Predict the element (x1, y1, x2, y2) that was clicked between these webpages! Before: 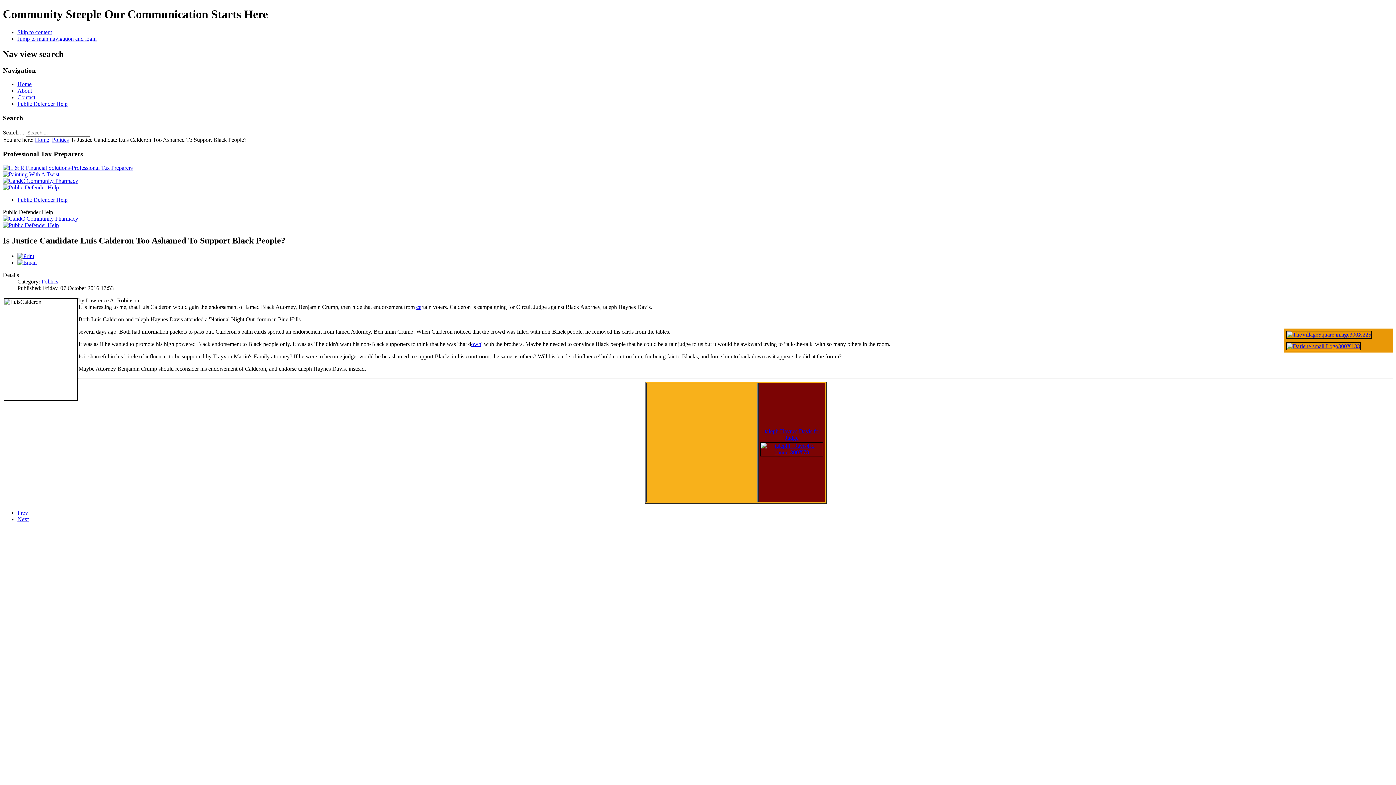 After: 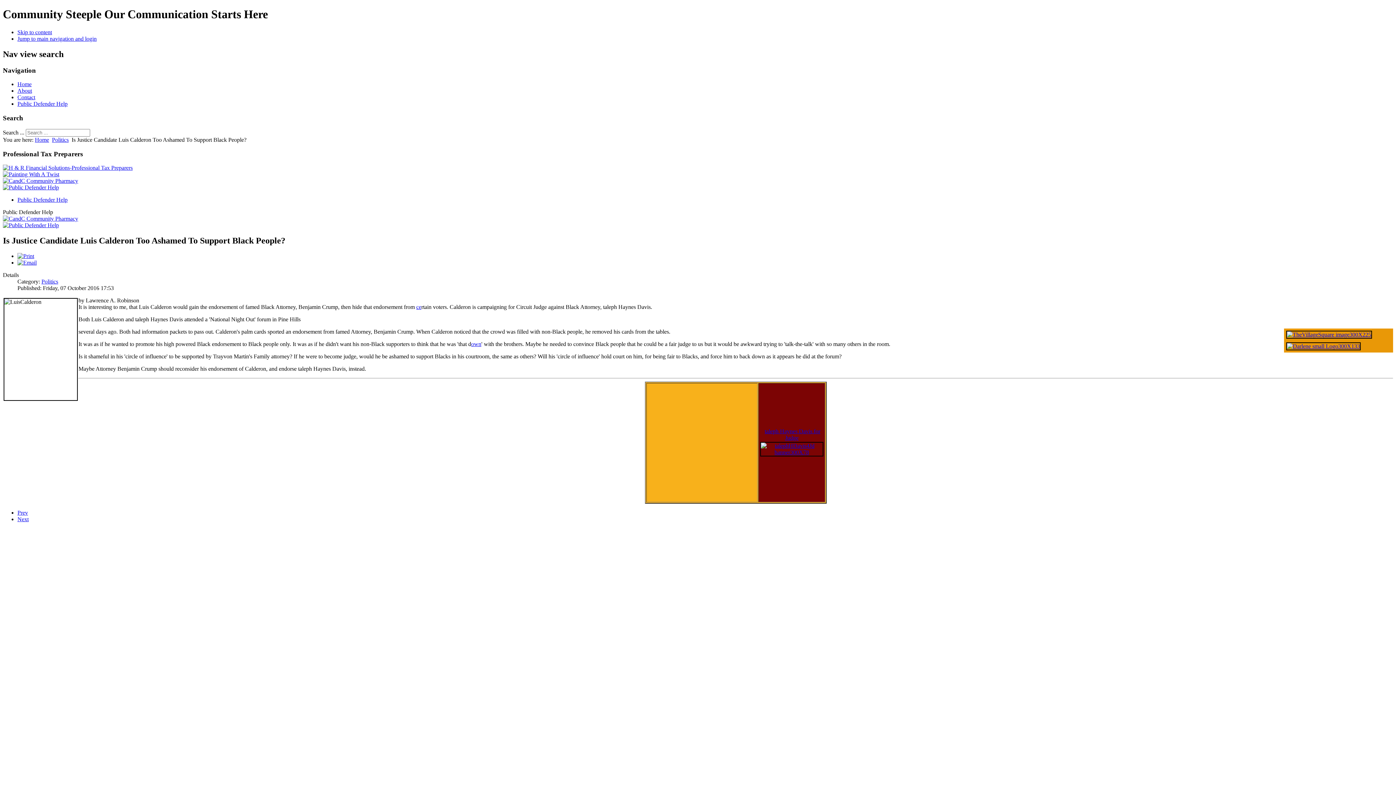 Action: bbox: (1285, 342, 1361, 349)